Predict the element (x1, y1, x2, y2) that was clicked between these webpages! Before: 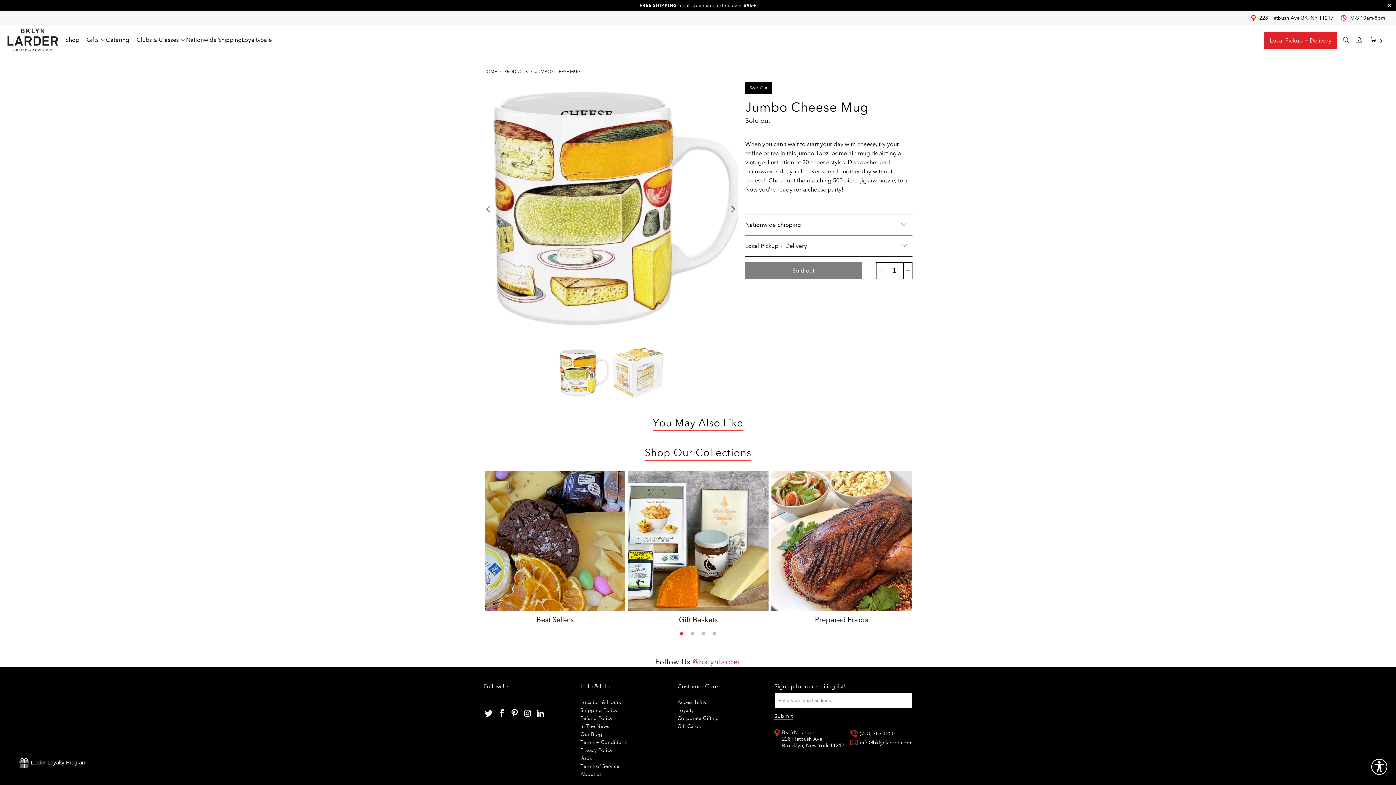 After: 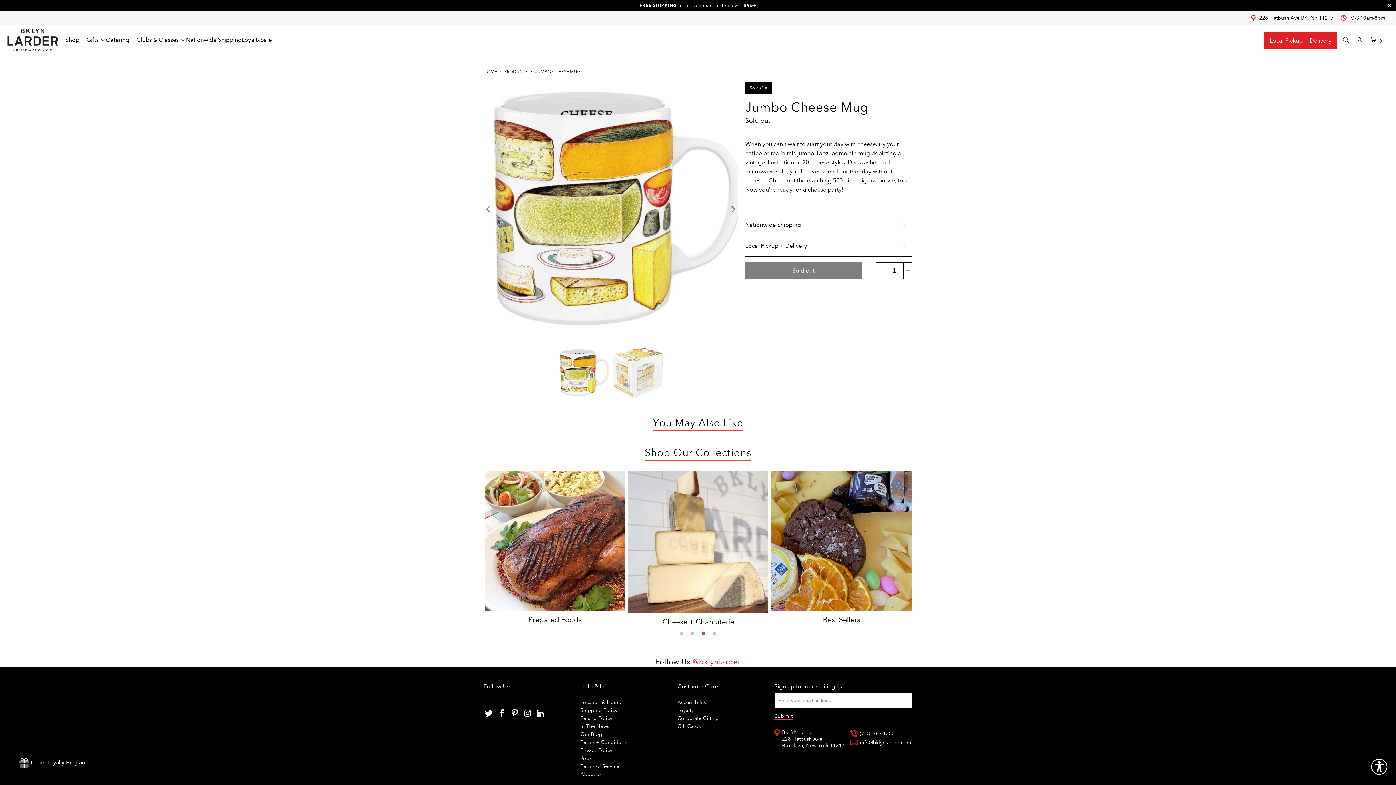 Action: bbox: (700, 630, 707, 637) label: 3 of 2